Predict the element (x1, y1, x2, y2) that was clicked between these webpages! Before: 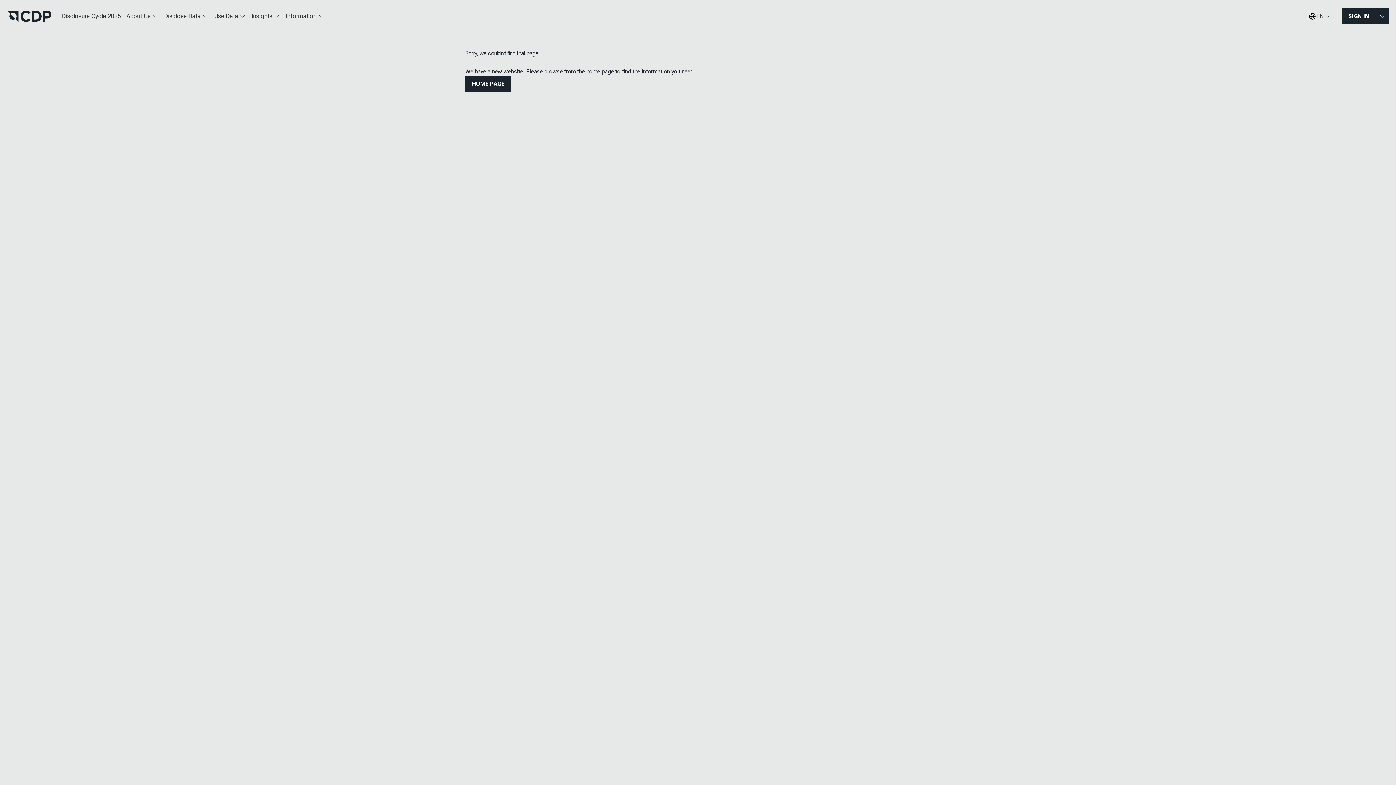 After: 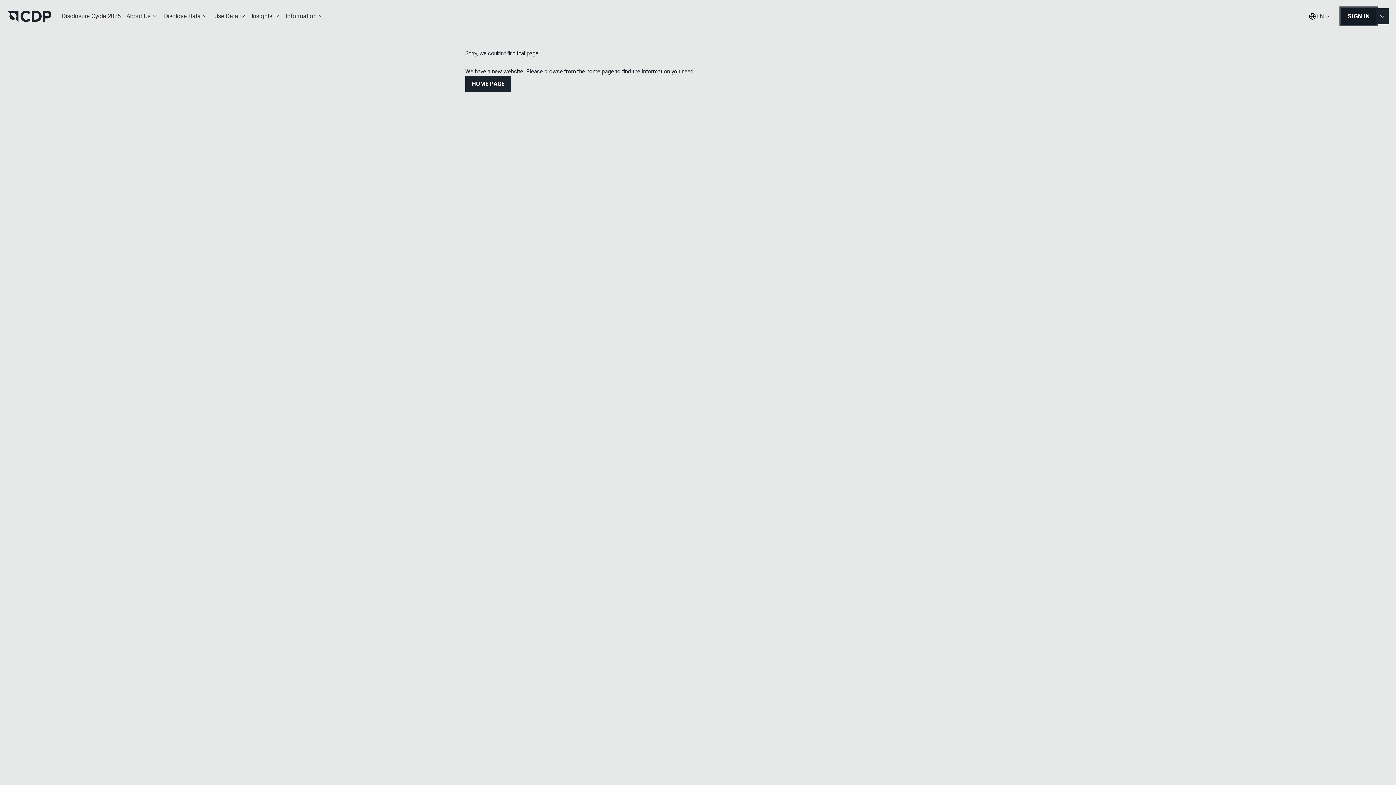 Action: bbox: (1342, 8, 1376, 24) label: SIGN IN